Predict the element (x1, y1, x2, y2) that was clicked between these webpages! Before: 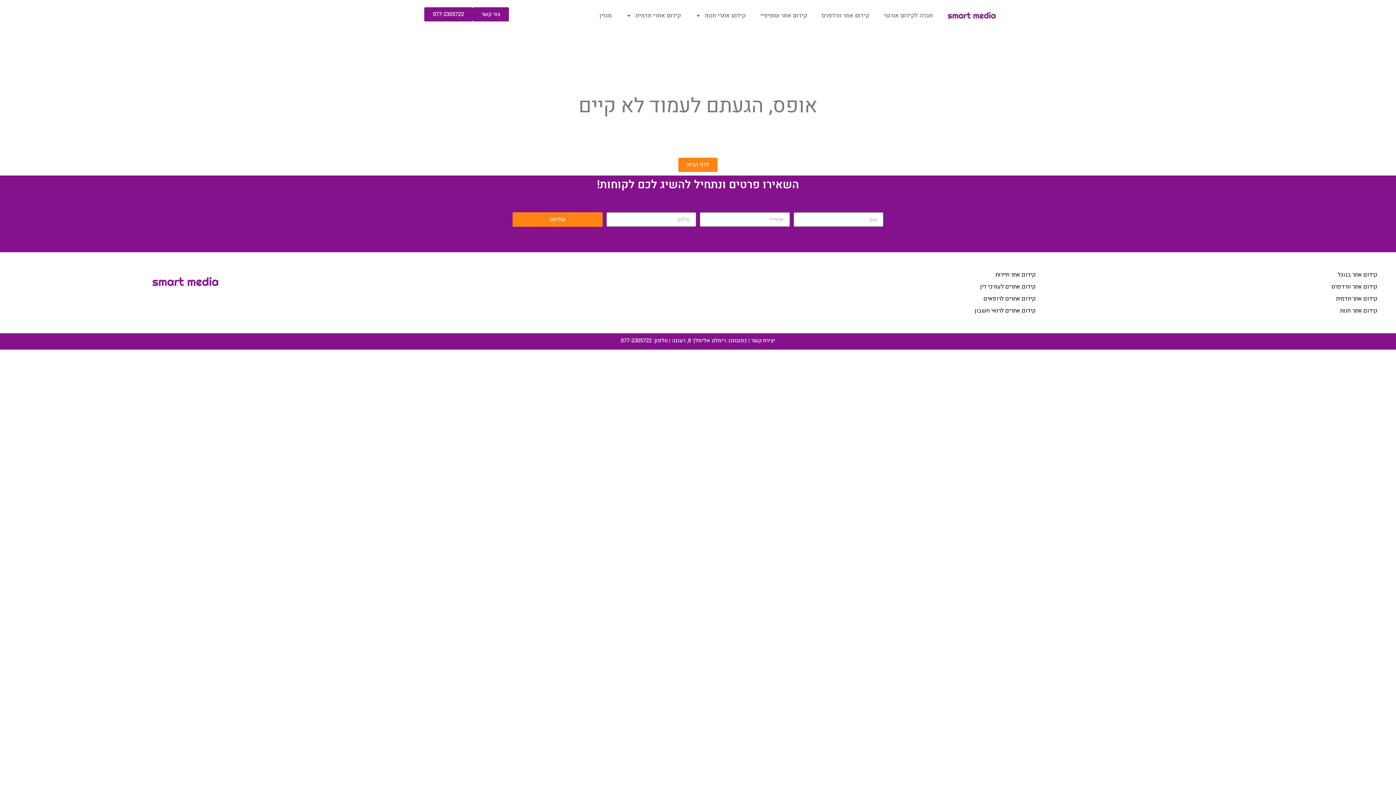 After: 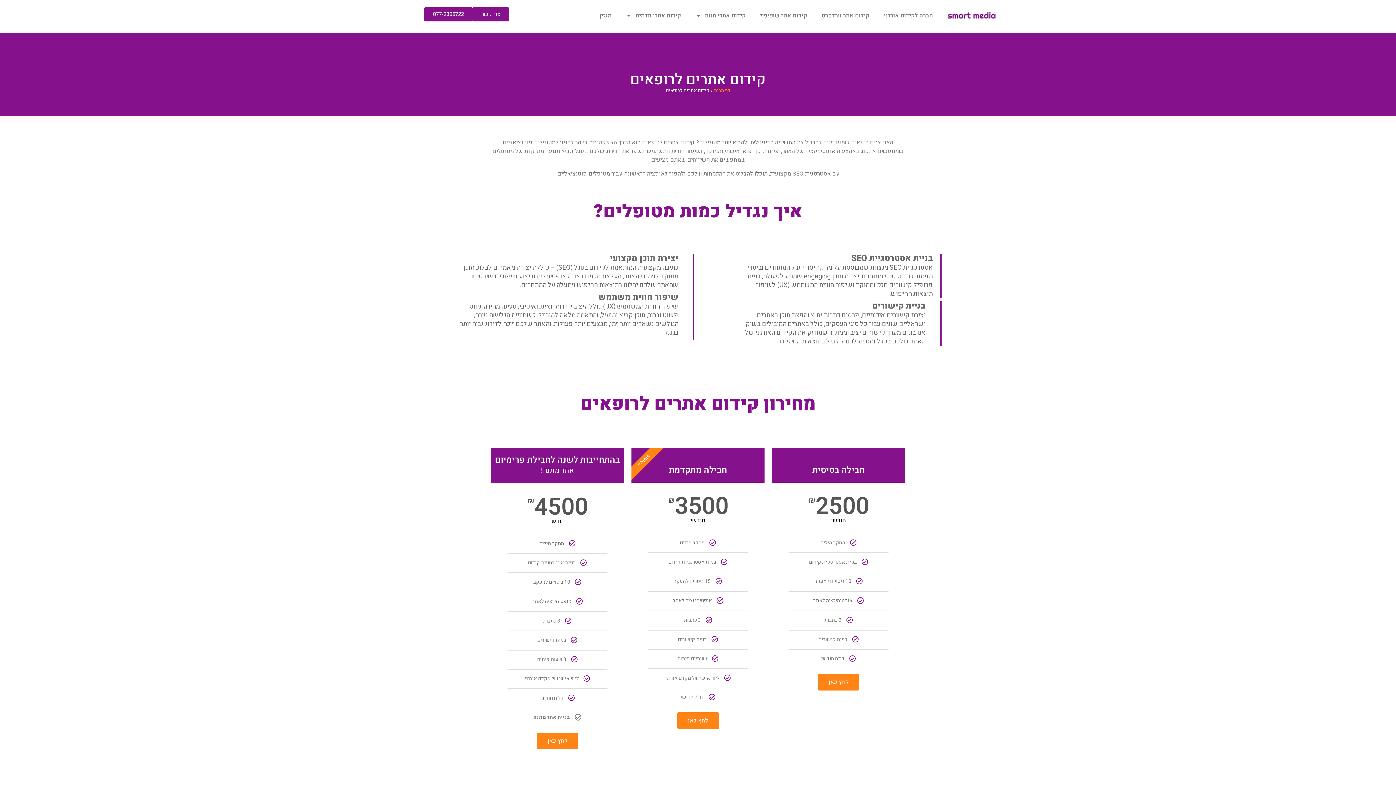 Action: label: קידום אתרים לרופאים bbox: (701, 294, 1036, 303)